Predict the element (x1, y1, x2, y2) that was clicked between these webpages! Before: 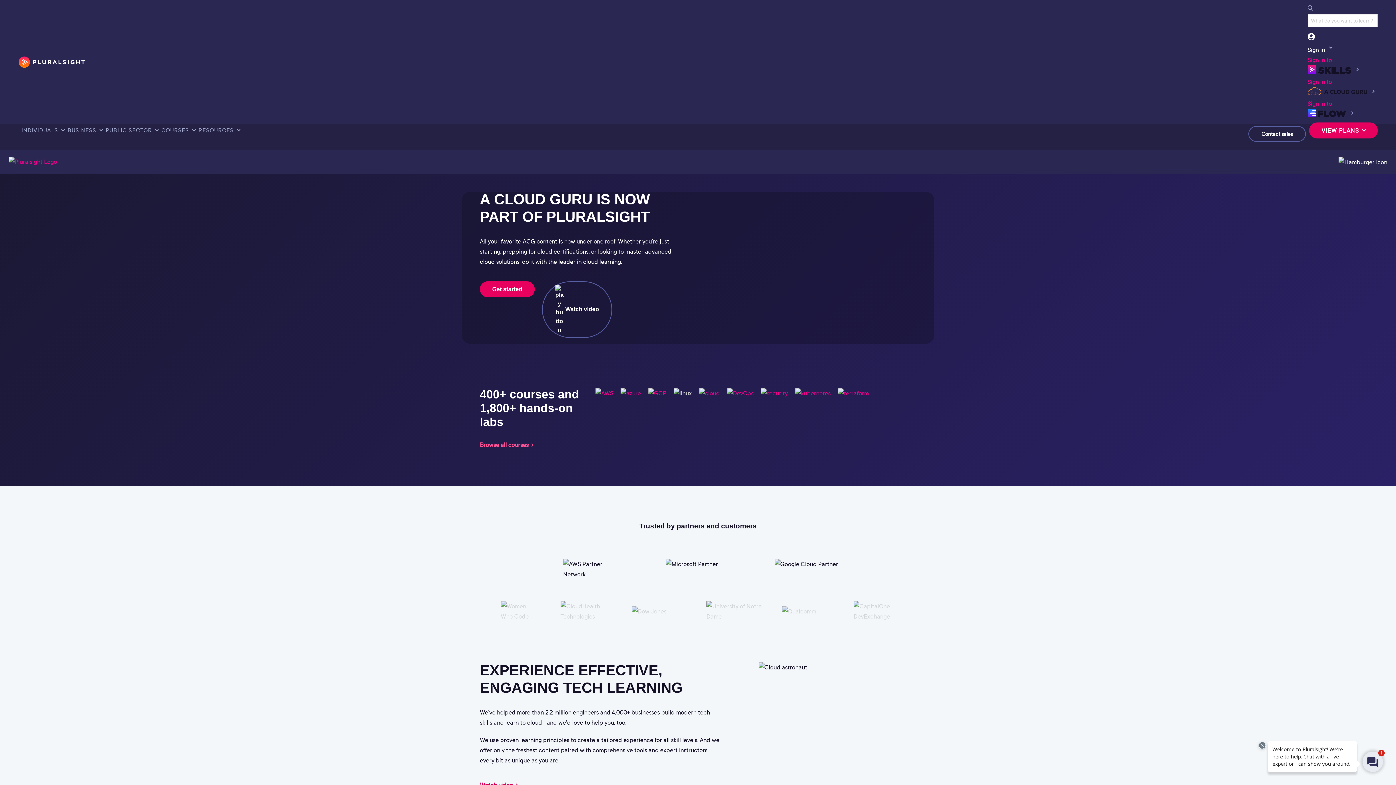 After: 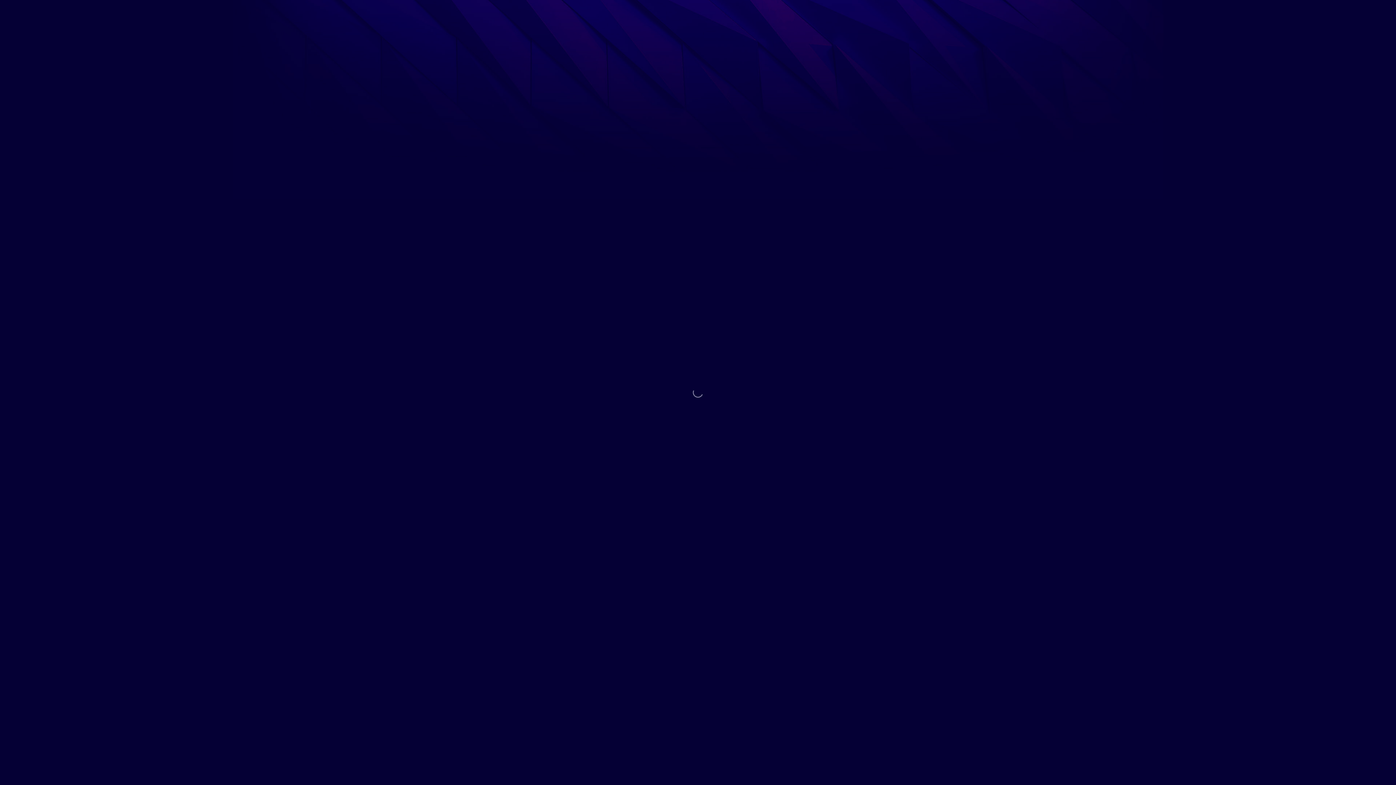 Action: bbox: (1308, 76, 1378, 98) label: Sign in to
 